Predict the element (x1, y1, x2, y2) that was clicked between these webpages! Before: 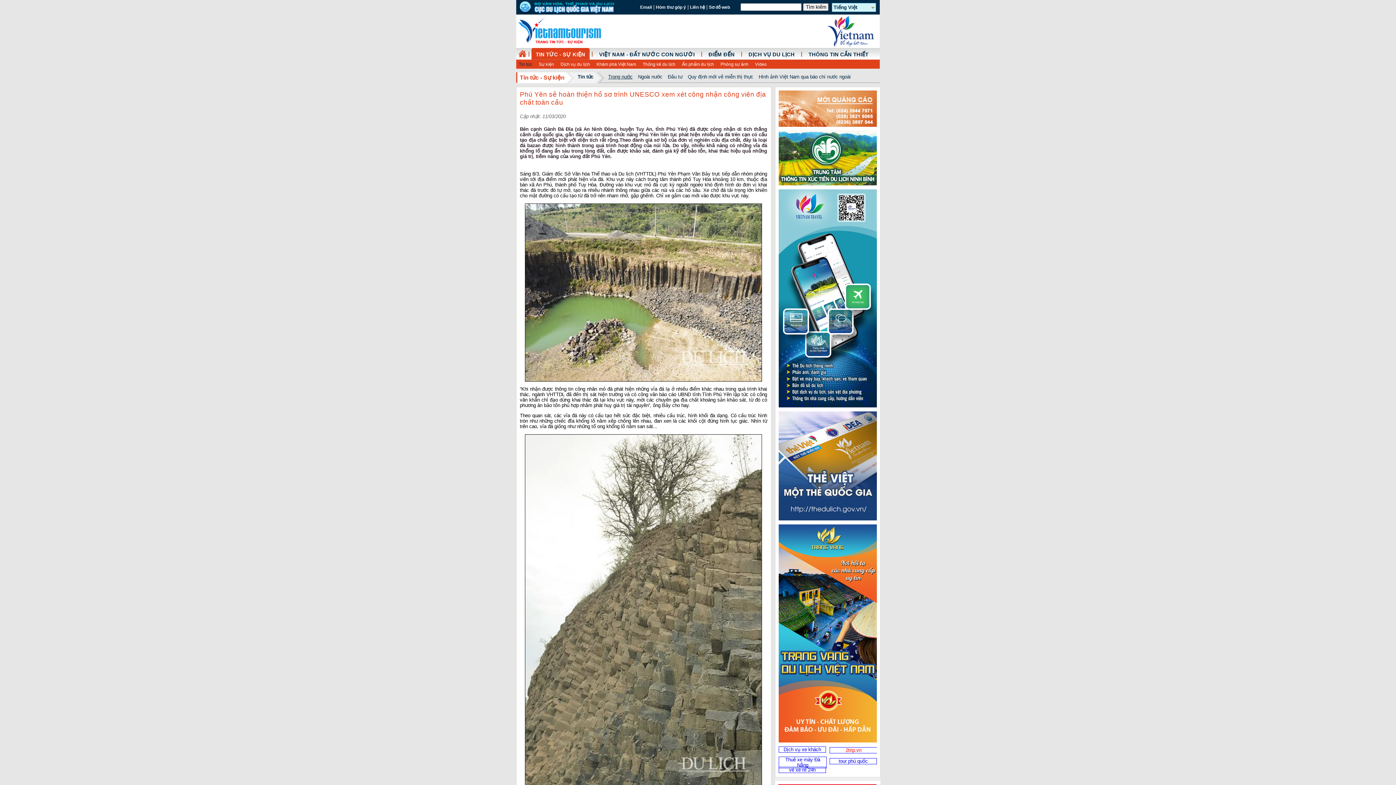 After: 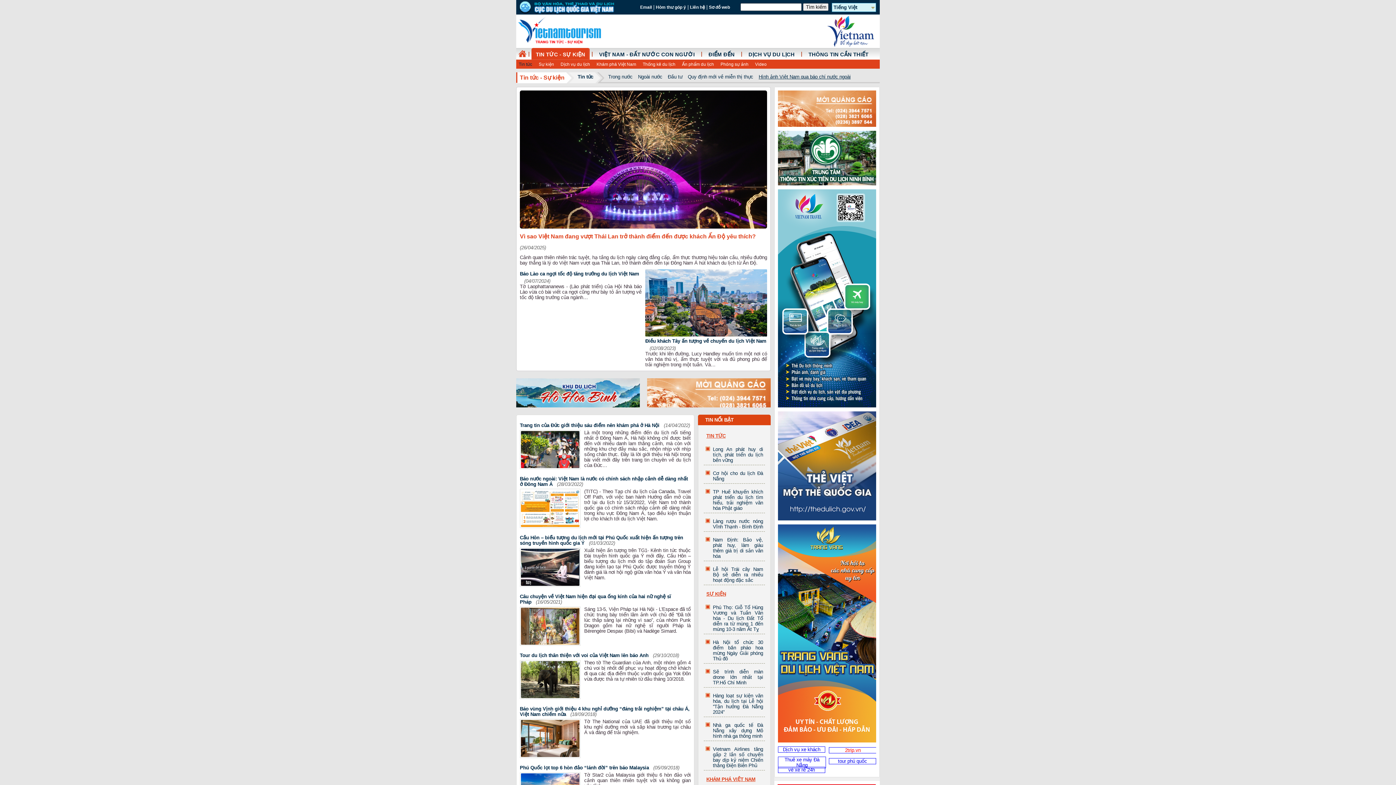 Action: label: Hình ảnh Việt Nam qua báo chí nước ngoài bbox: (755, 72, 852, 81)